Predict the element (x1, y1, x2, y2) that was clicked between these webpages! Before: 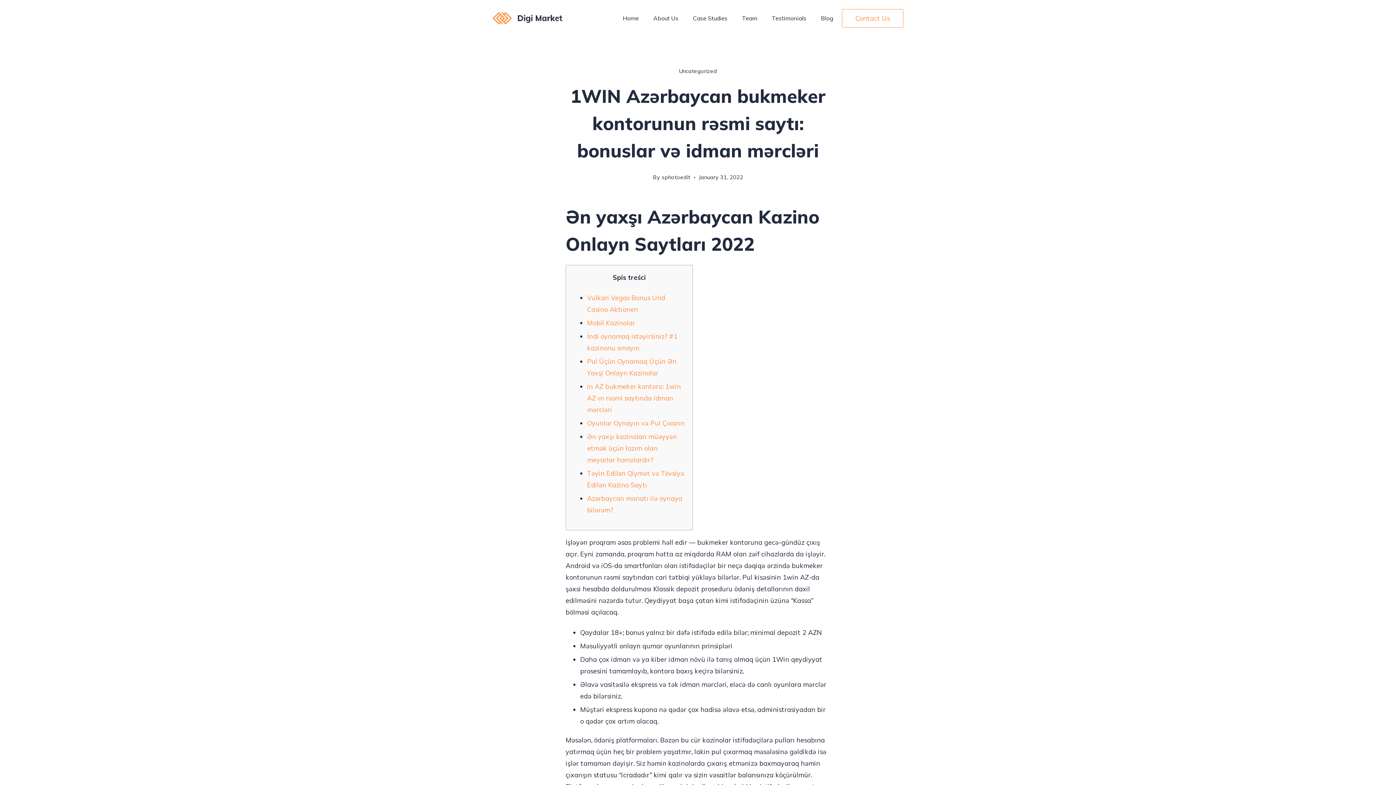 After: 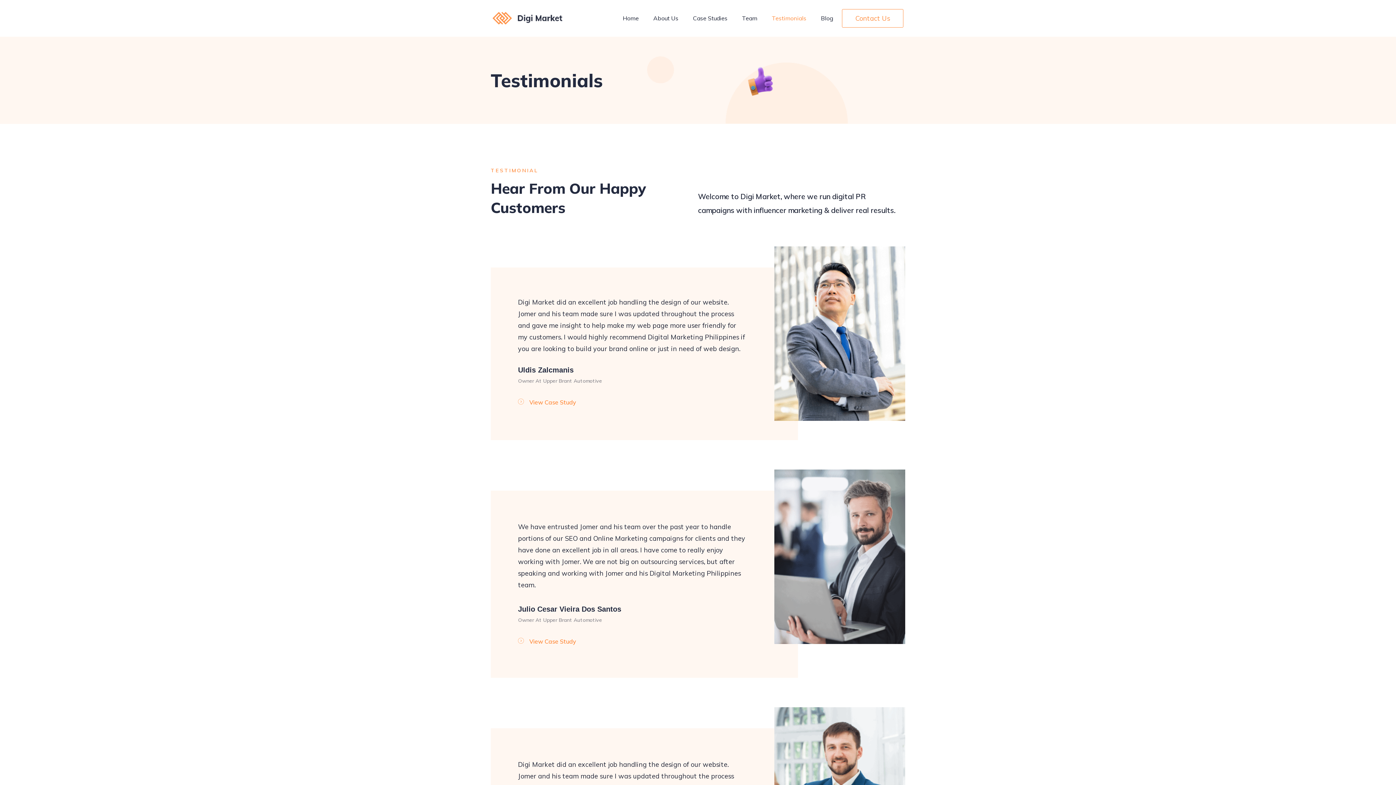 Action: bbox: (764, 11, 813, 24) label: Testimonials